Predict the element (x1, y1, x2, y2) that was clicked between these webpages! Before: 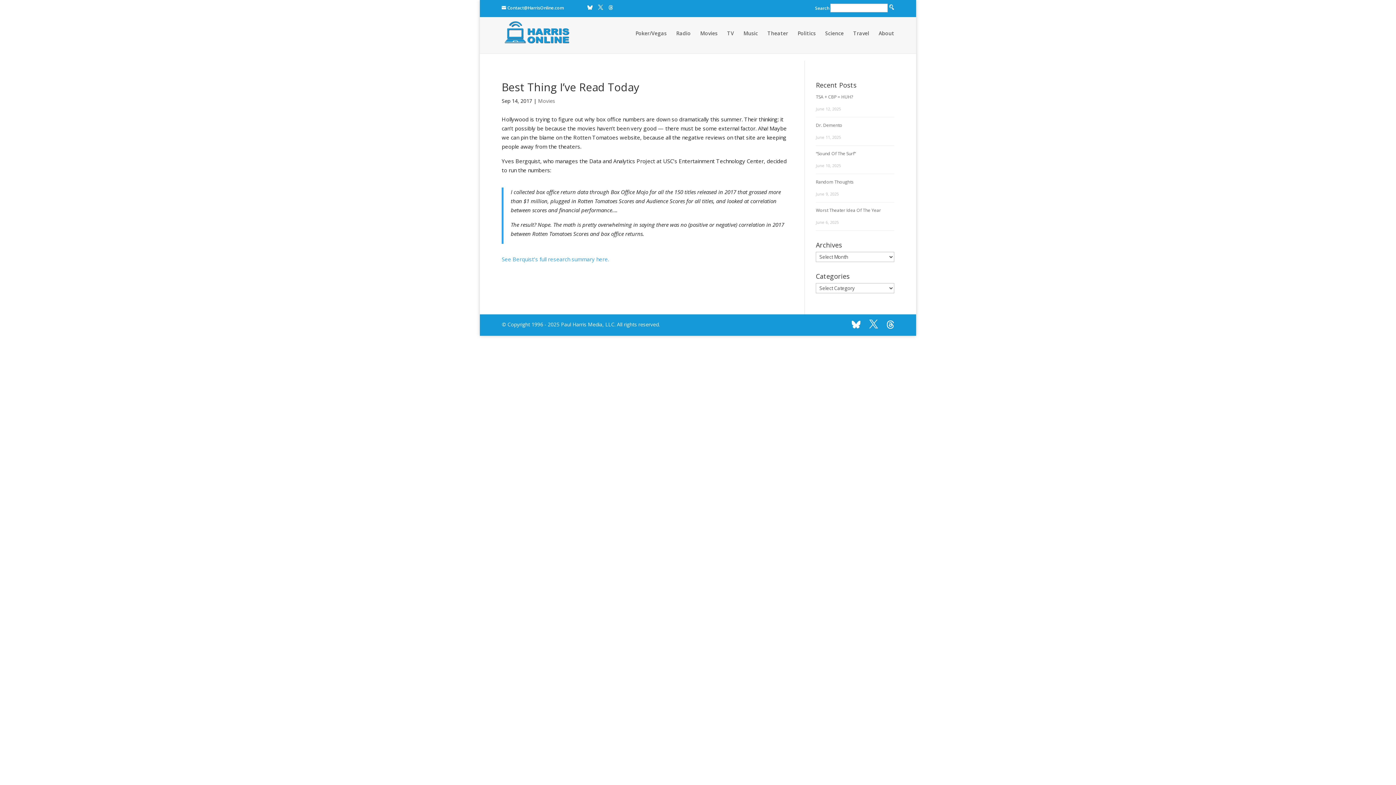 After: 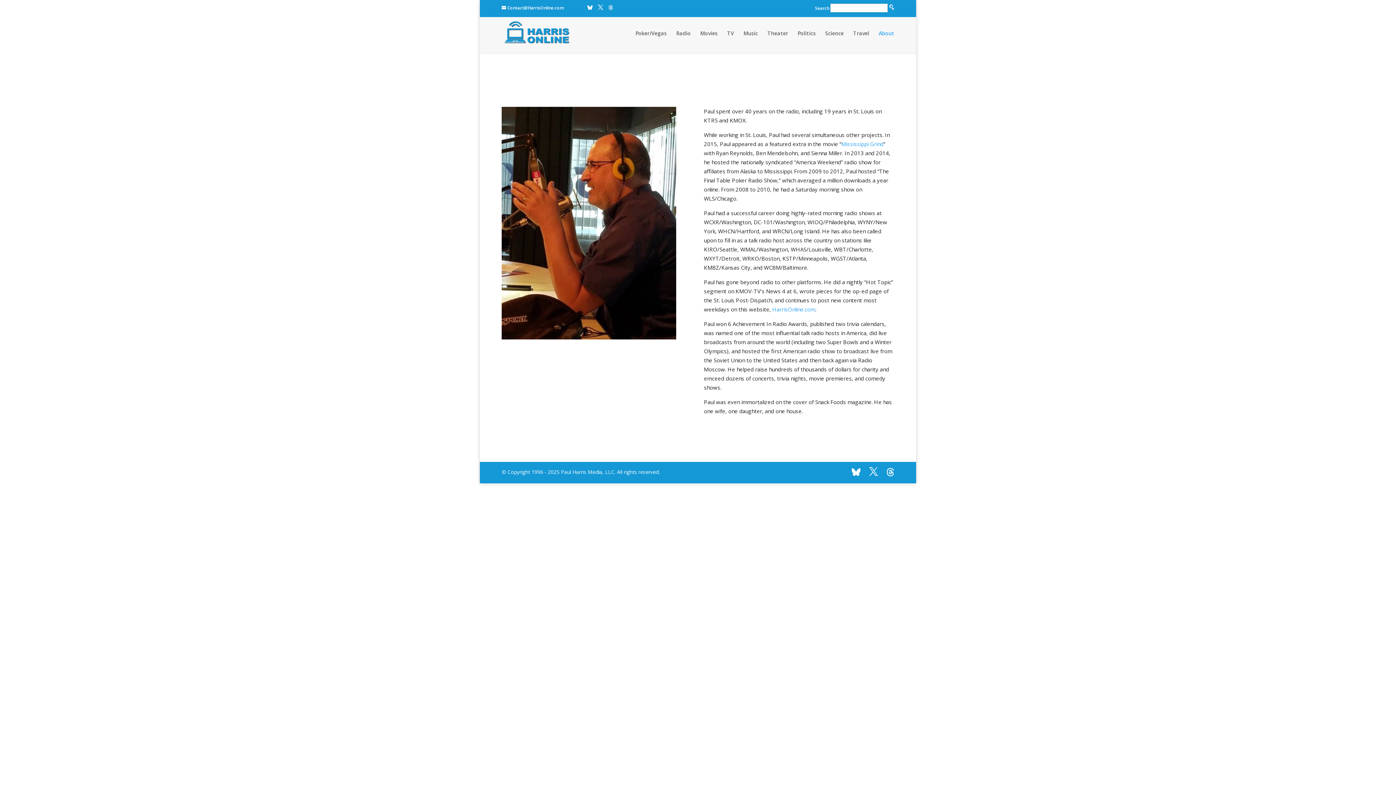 Action: bbox: (878, 30, 894, 49) label: About